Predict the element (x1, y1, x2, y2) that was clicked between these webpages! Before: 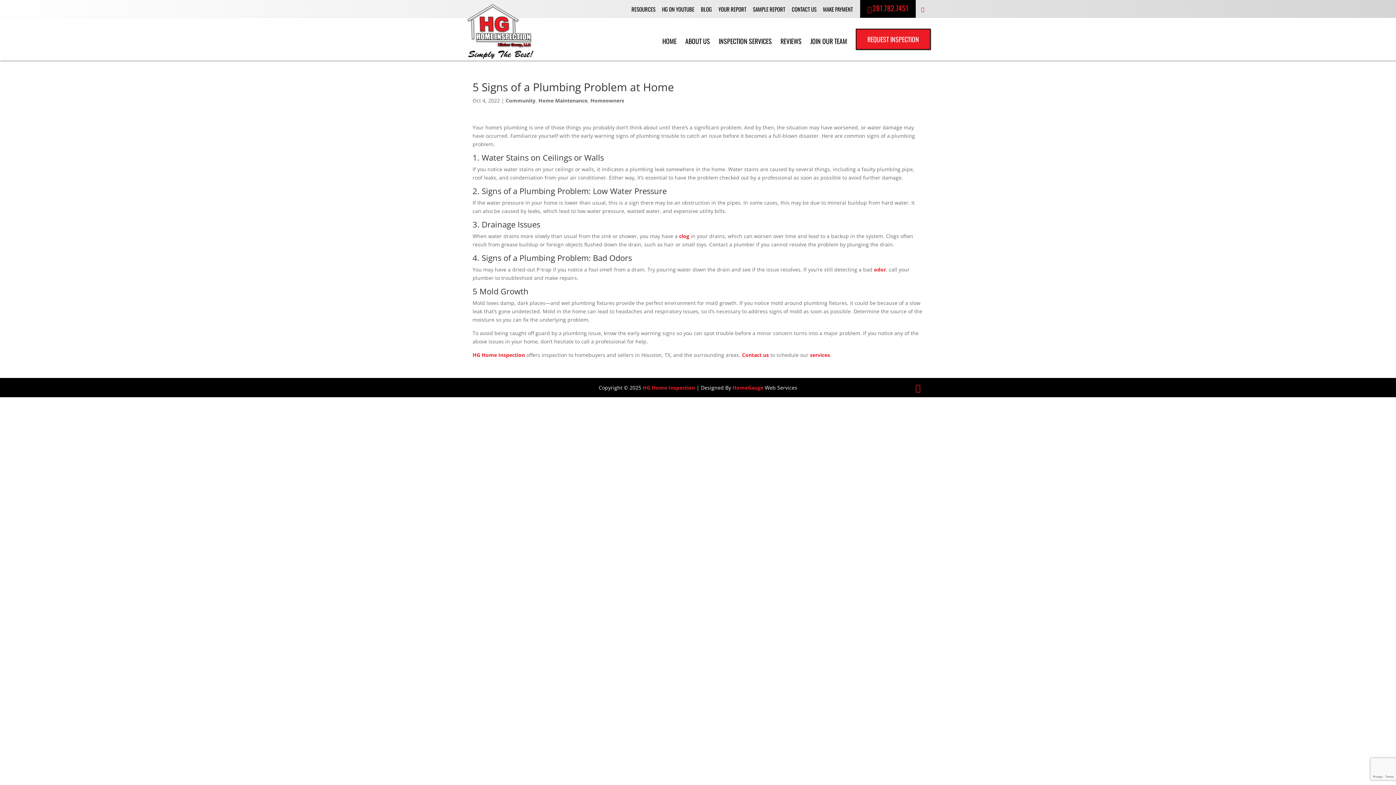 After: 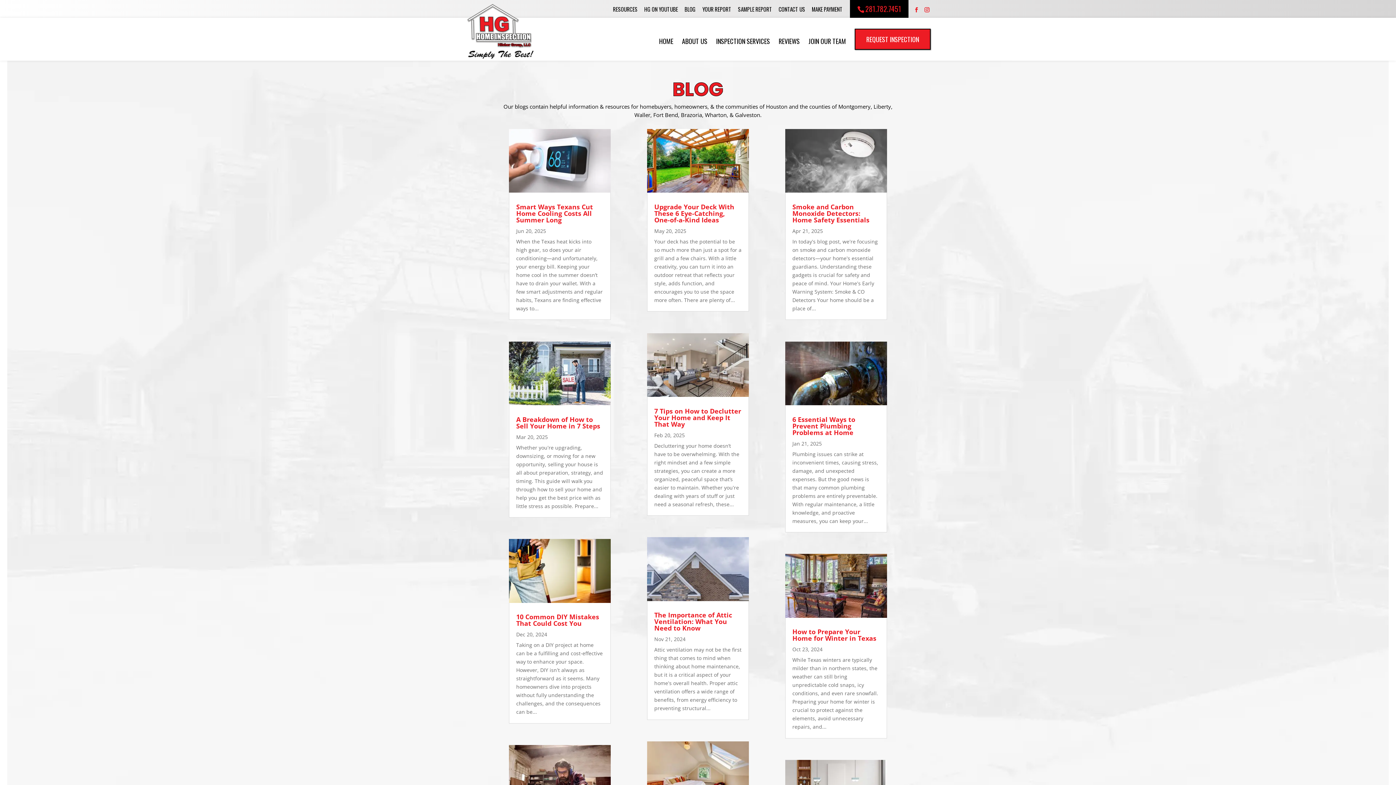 Action: bbox: (701, 3, 712, 17) label: BLOG